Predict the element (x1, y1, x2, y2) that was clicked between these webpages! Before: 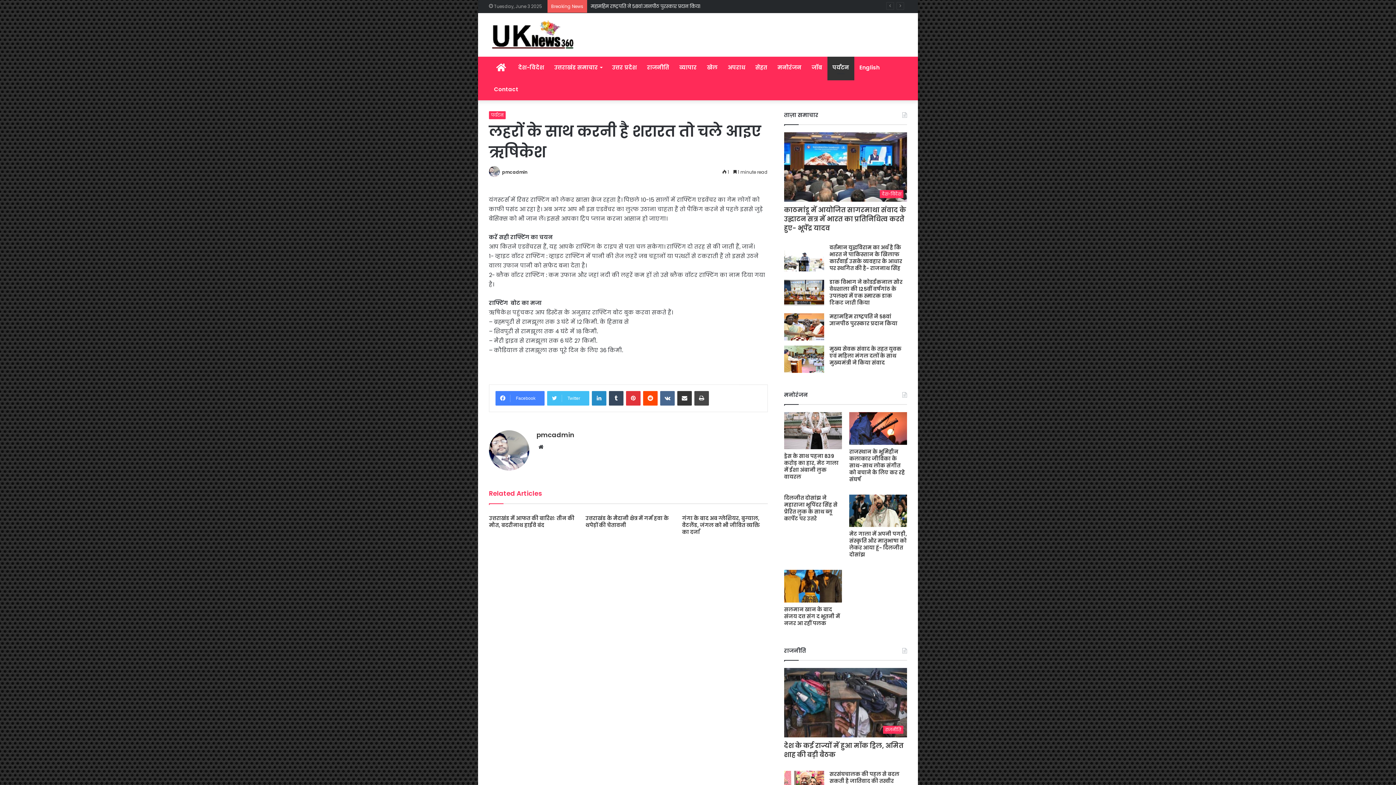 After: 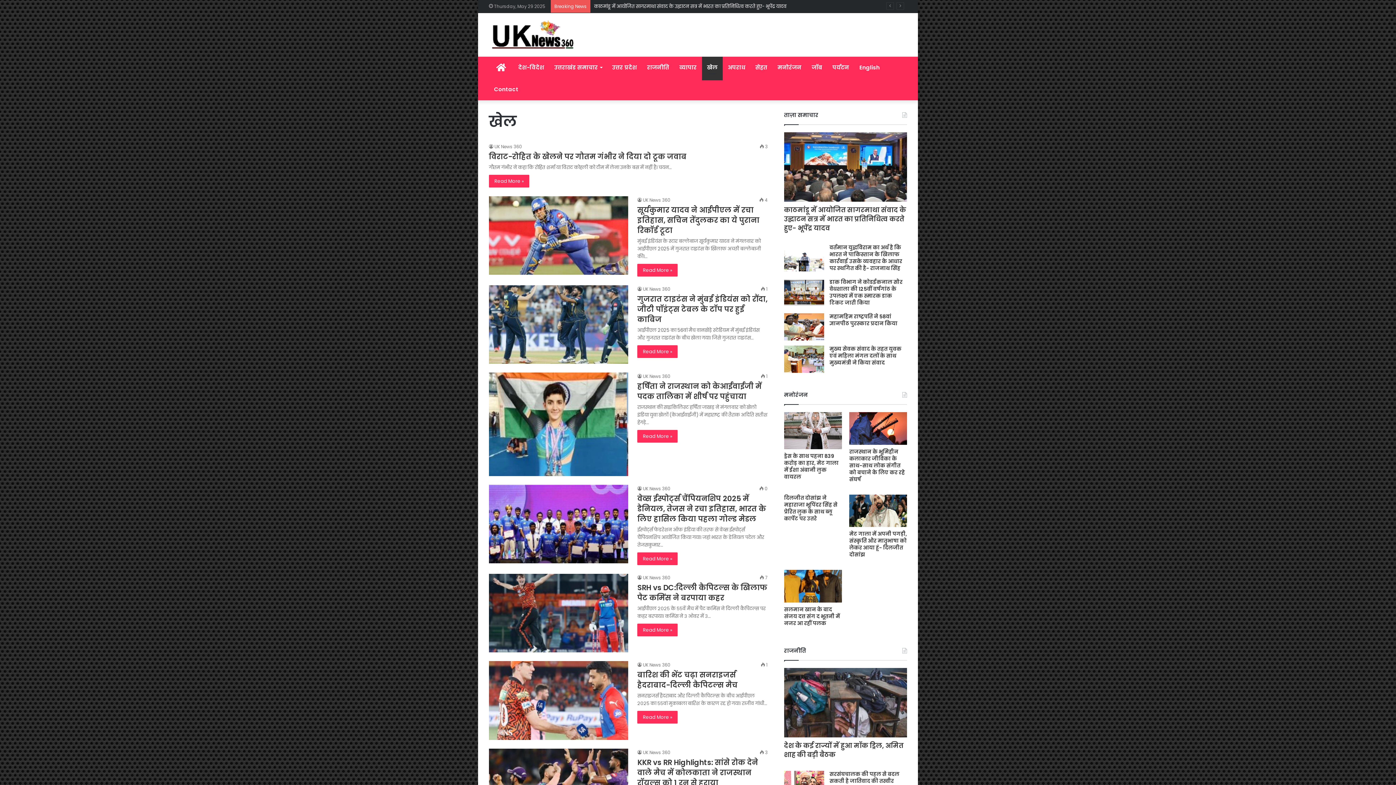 Action: label: खेल bbox: (702, 56, 722, 78)